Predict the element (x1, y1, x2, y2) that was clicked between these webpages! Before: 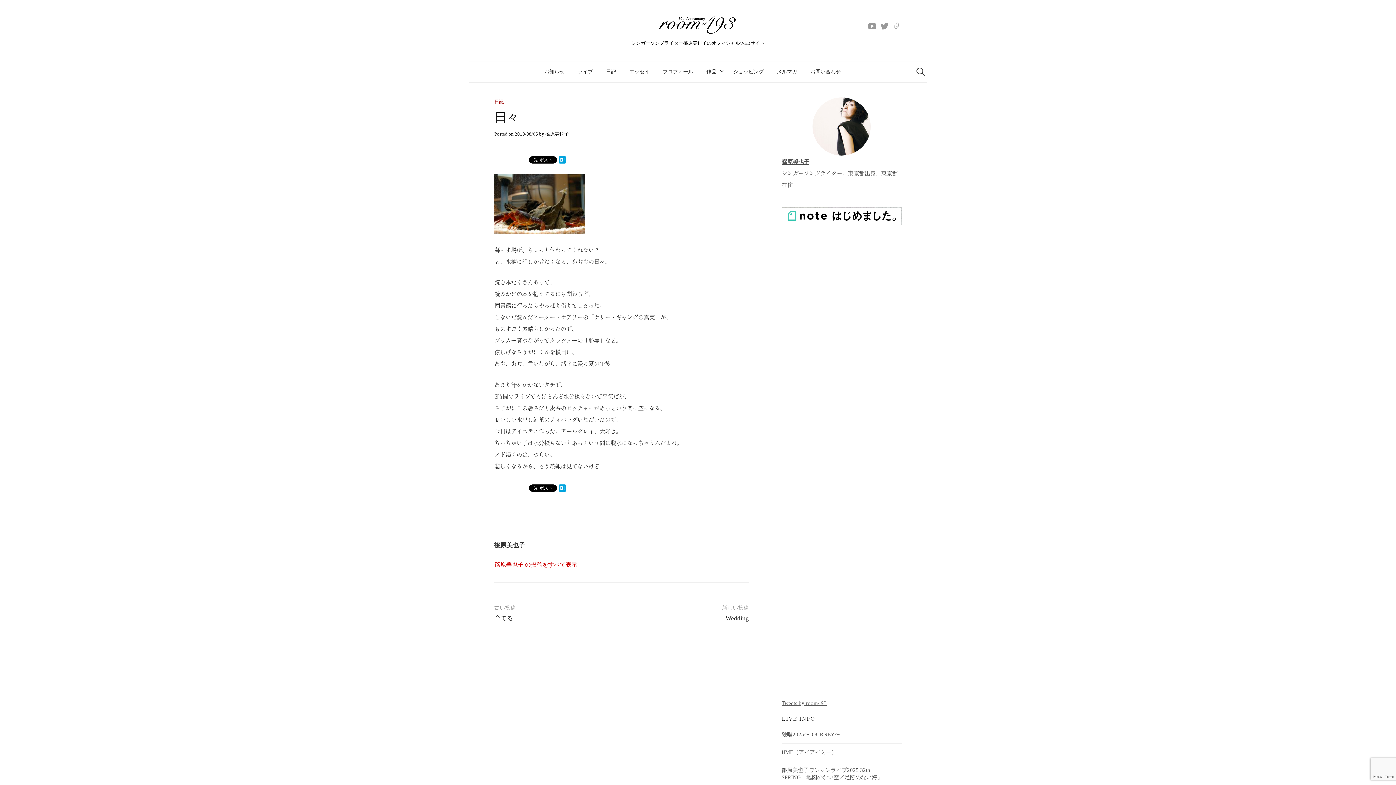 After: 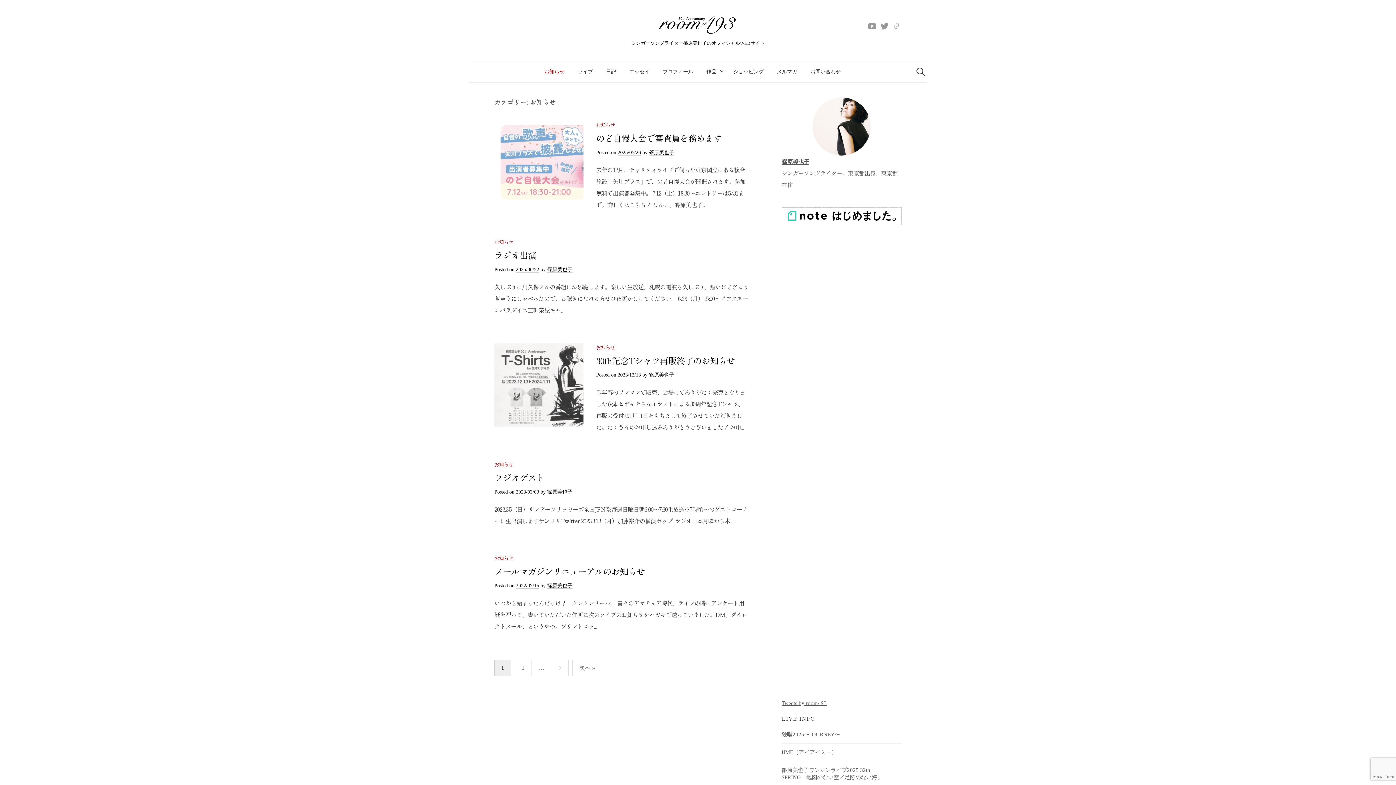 Action: label: お知らせ bbox: (537, 61, 571, 82)